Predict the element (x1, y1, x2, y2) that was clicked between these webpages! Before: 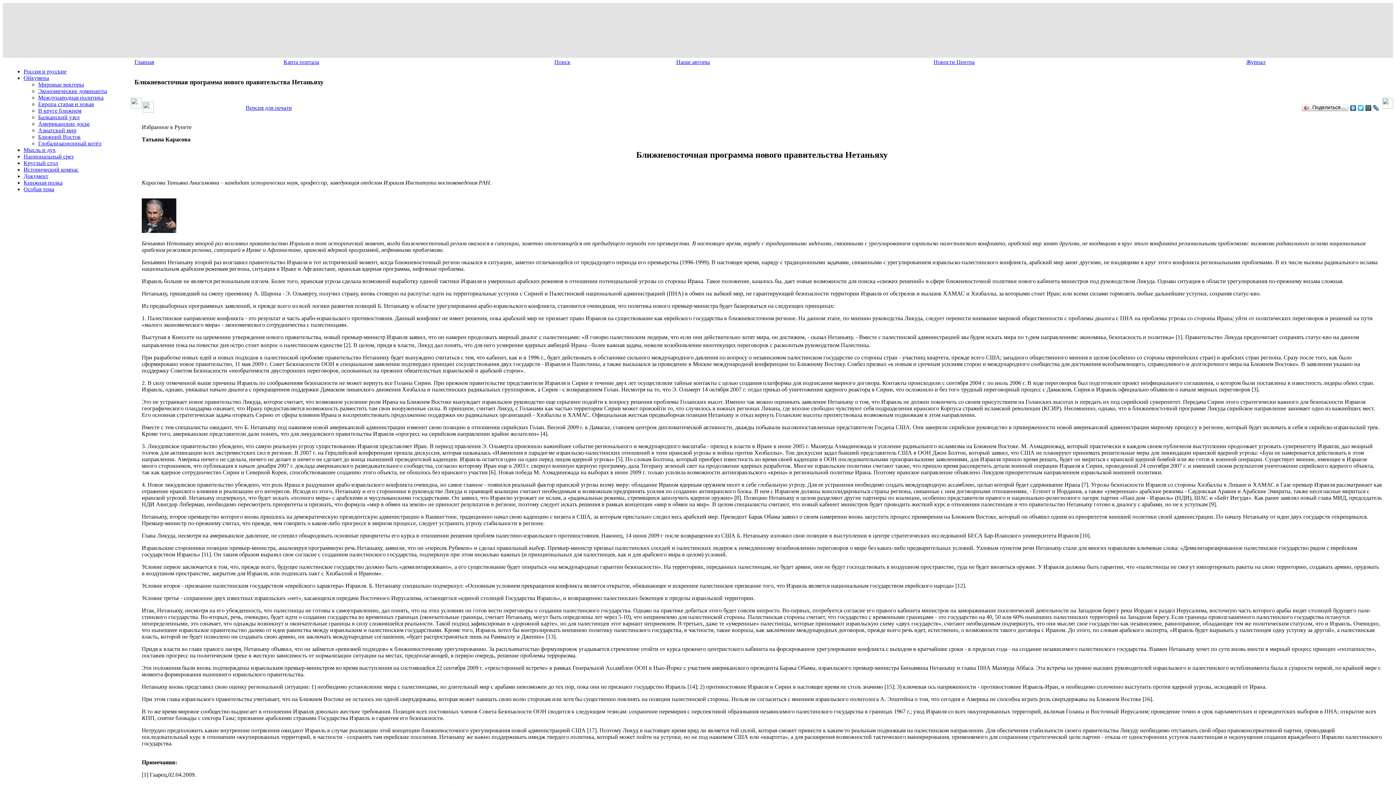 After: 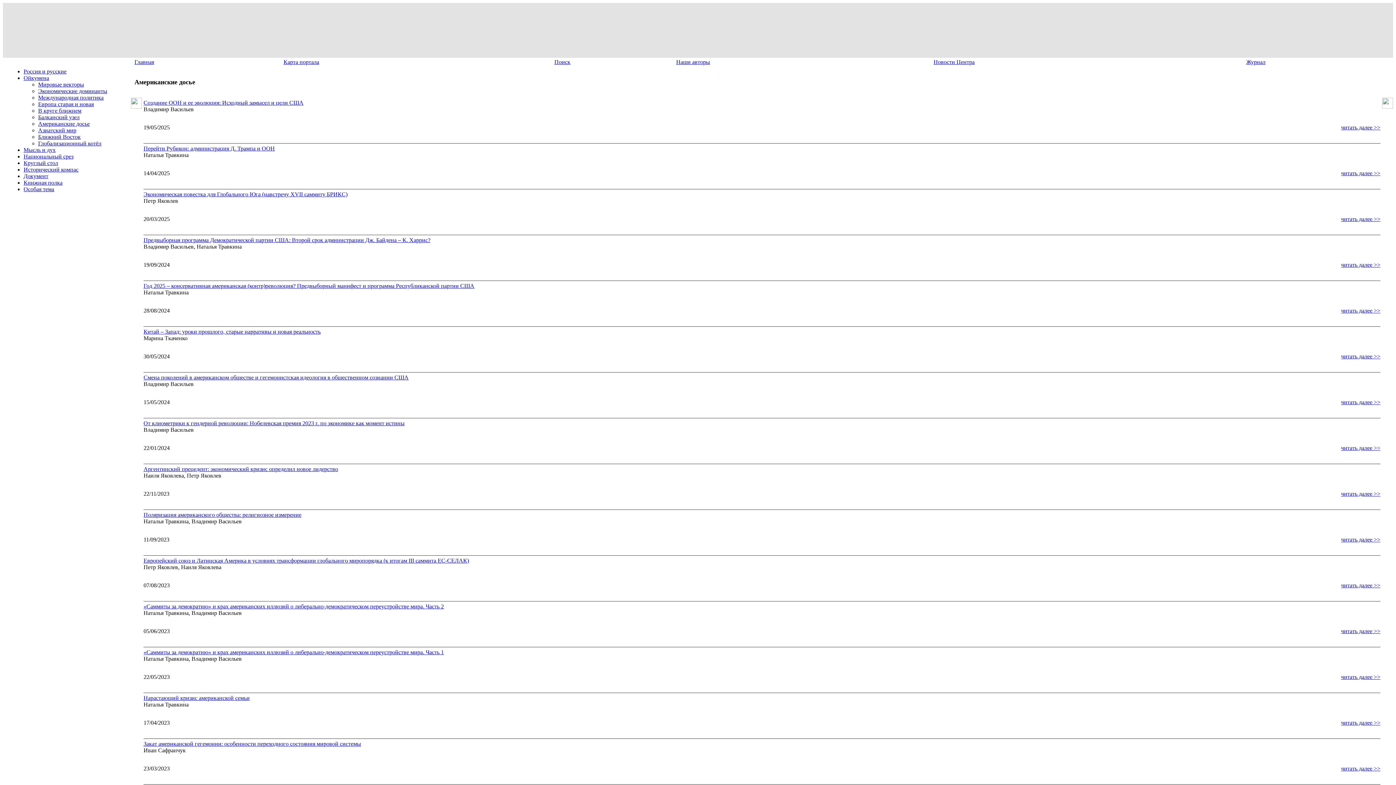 Action: bbox: (38, 120, 89, 126) label: Американские досье